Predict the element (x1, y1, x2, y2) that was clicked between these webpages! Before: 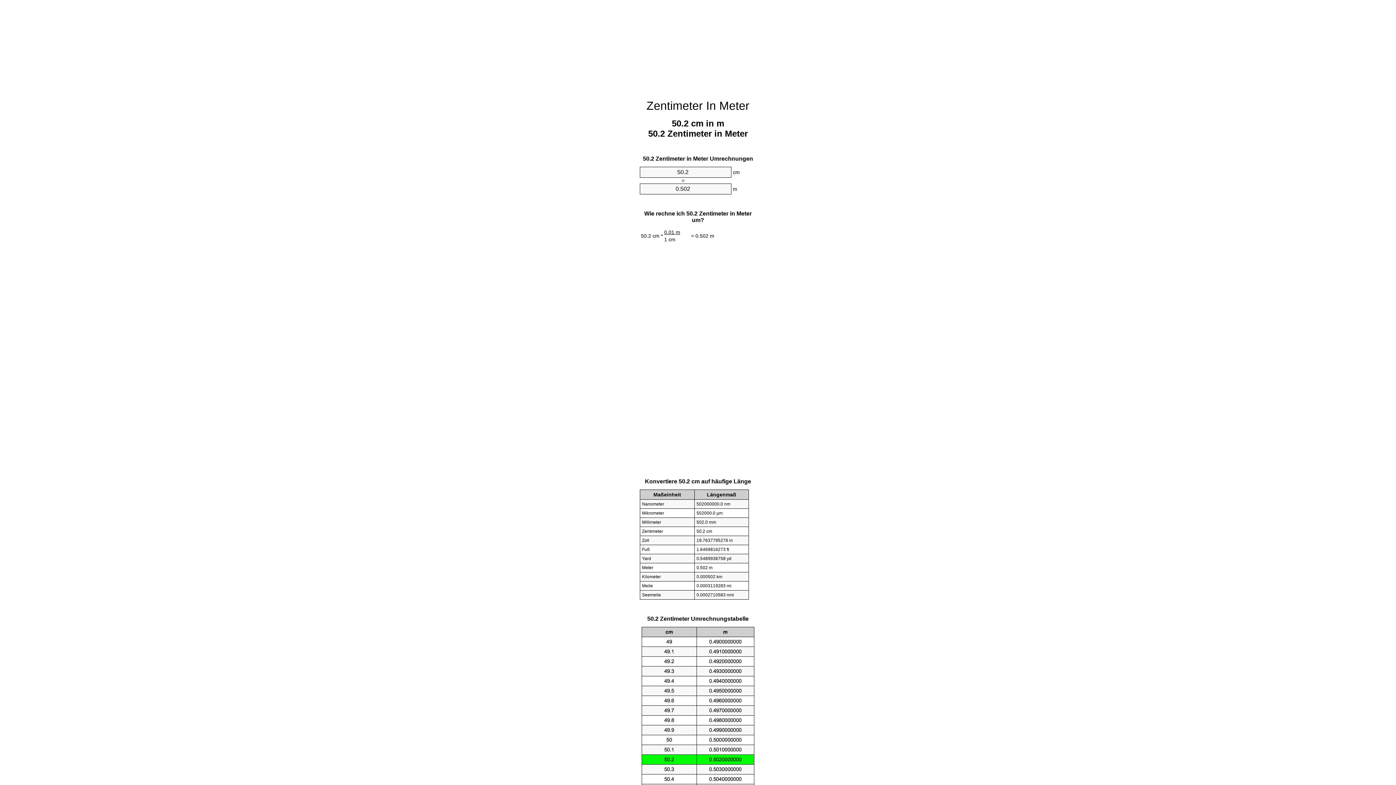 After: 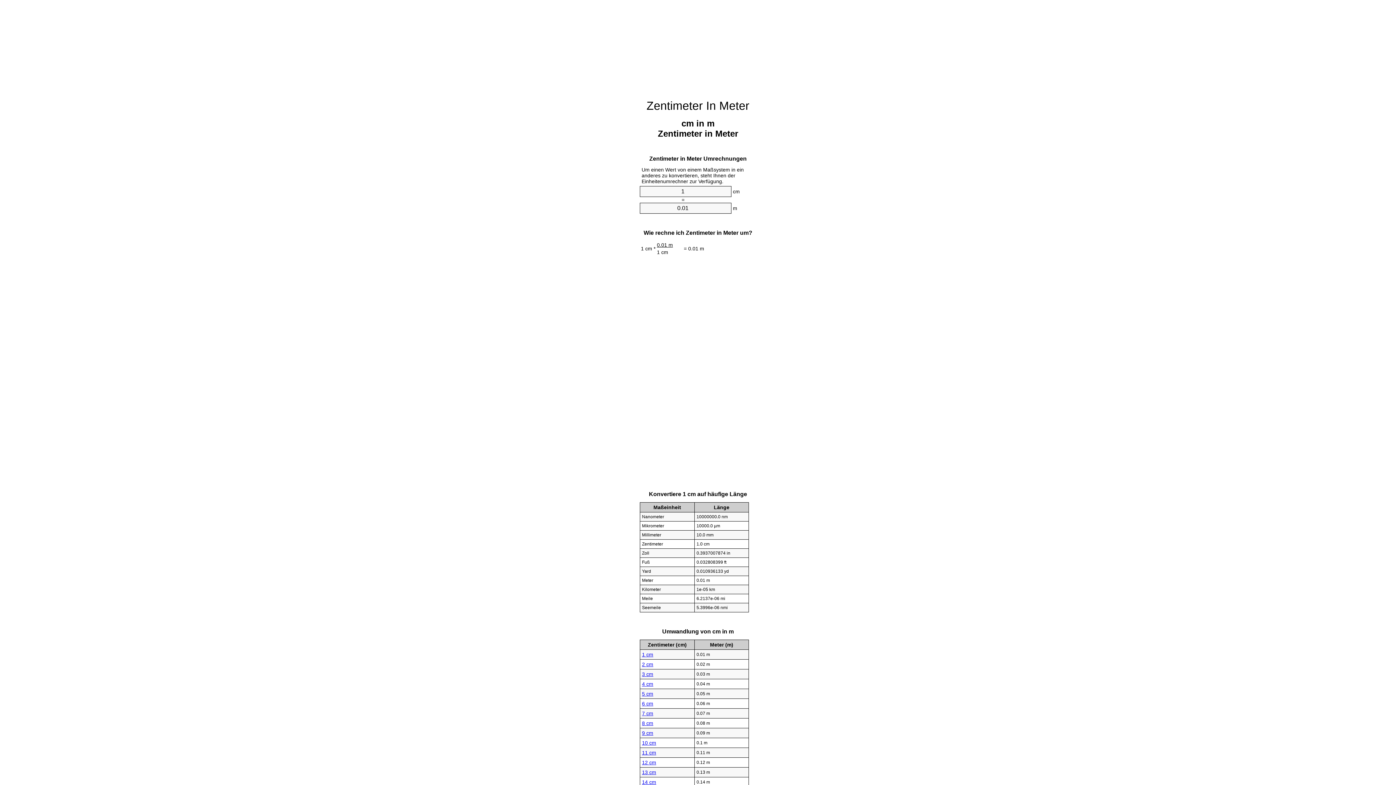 Action: bbox: (646, 99, 749, 112) label: Zentimeter In Meter